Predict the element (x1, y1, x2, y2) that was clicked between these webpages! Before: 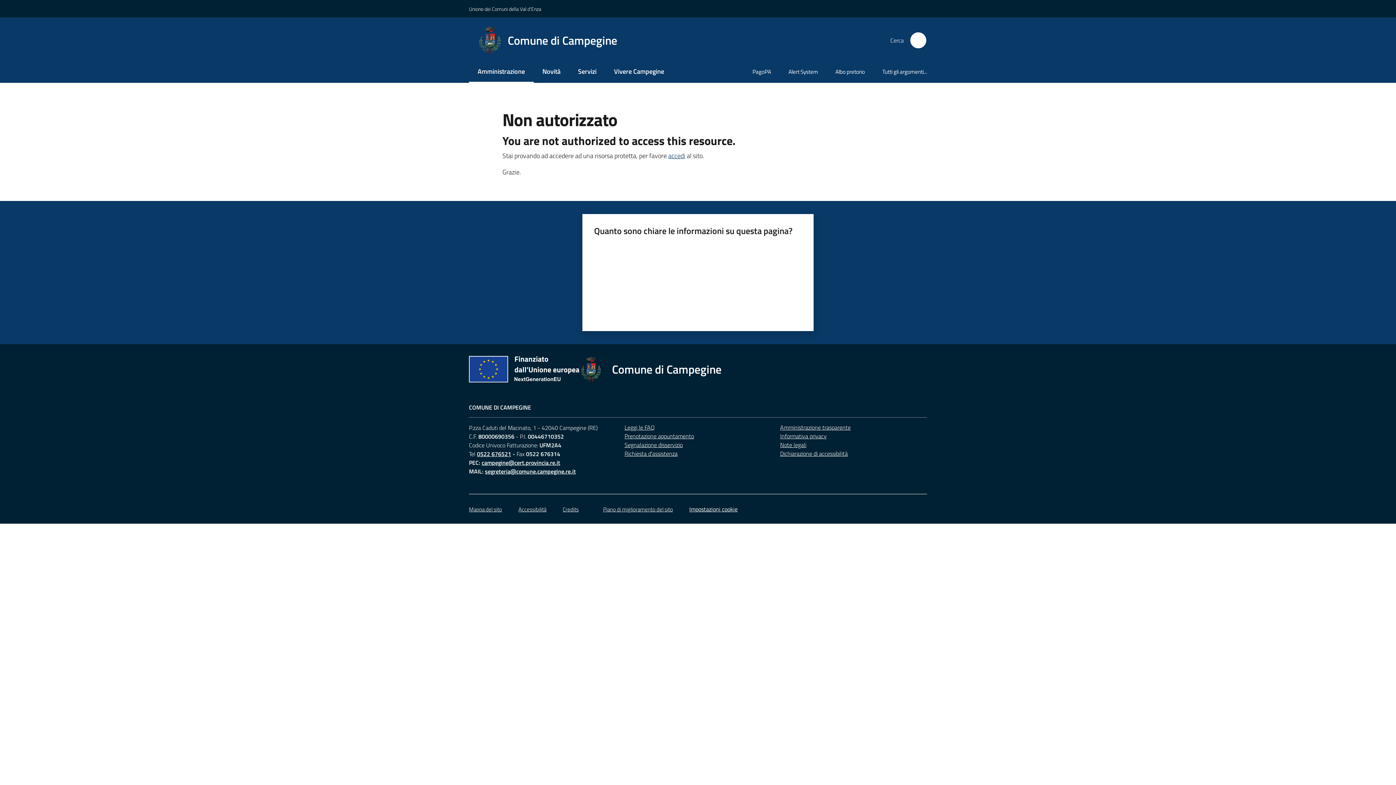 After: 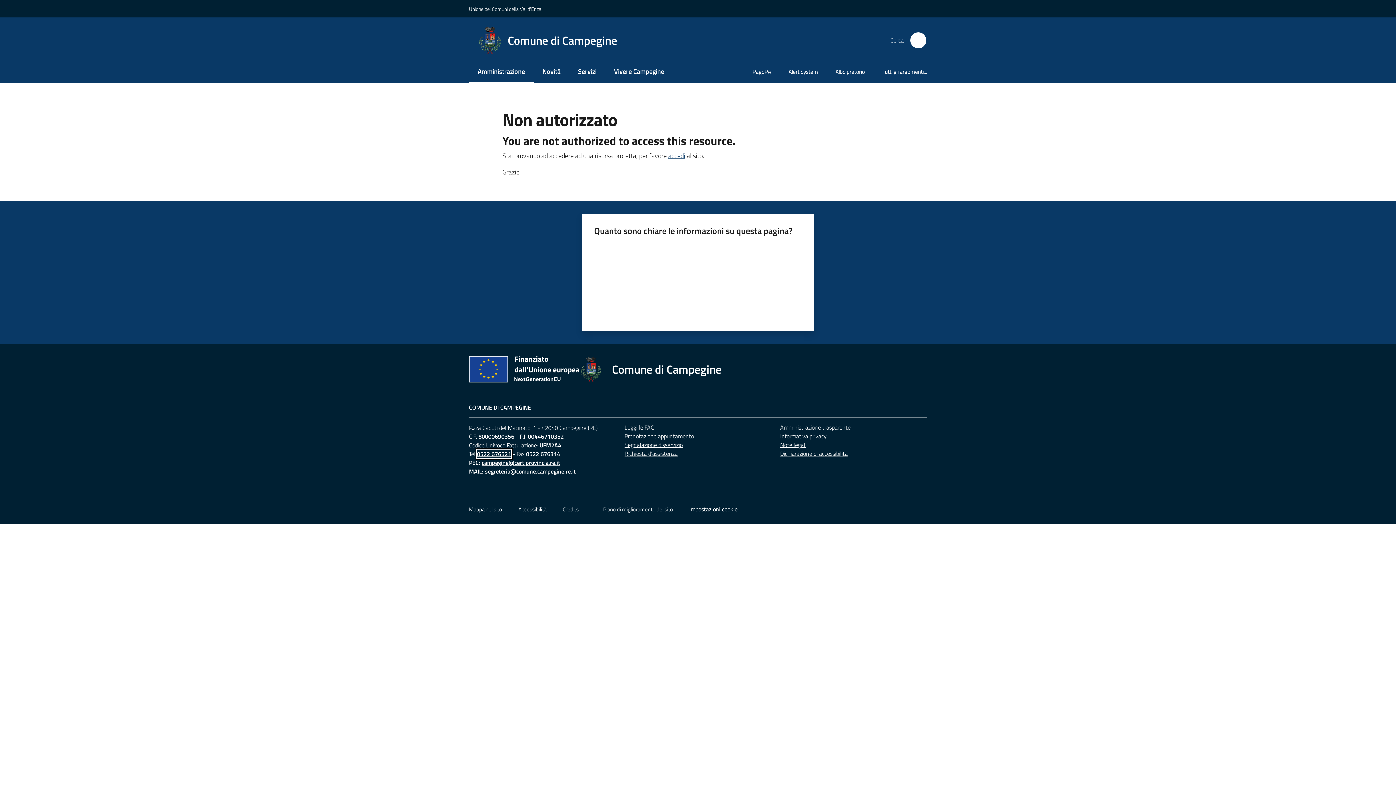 Action: label: 0522 676521 bbox: (477, 449, 511, 458)